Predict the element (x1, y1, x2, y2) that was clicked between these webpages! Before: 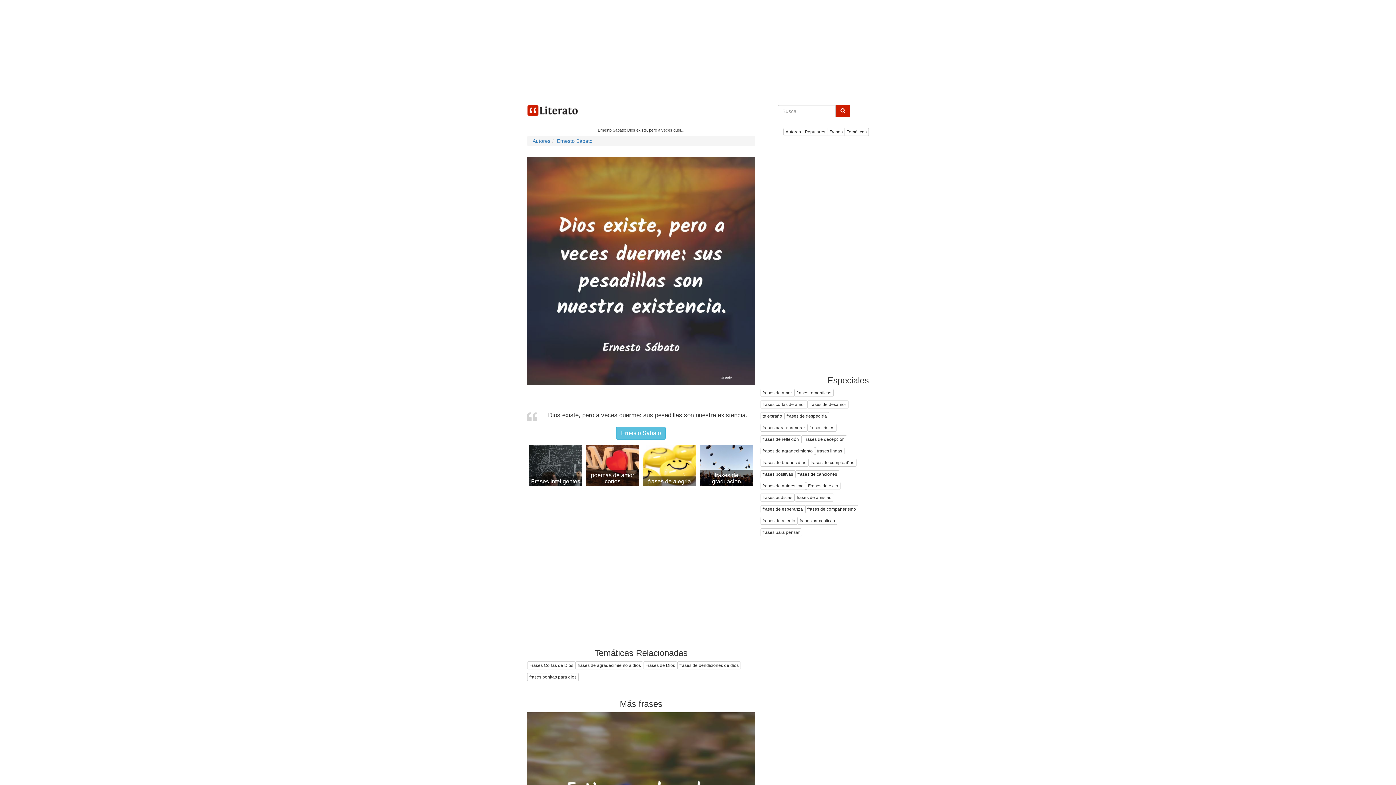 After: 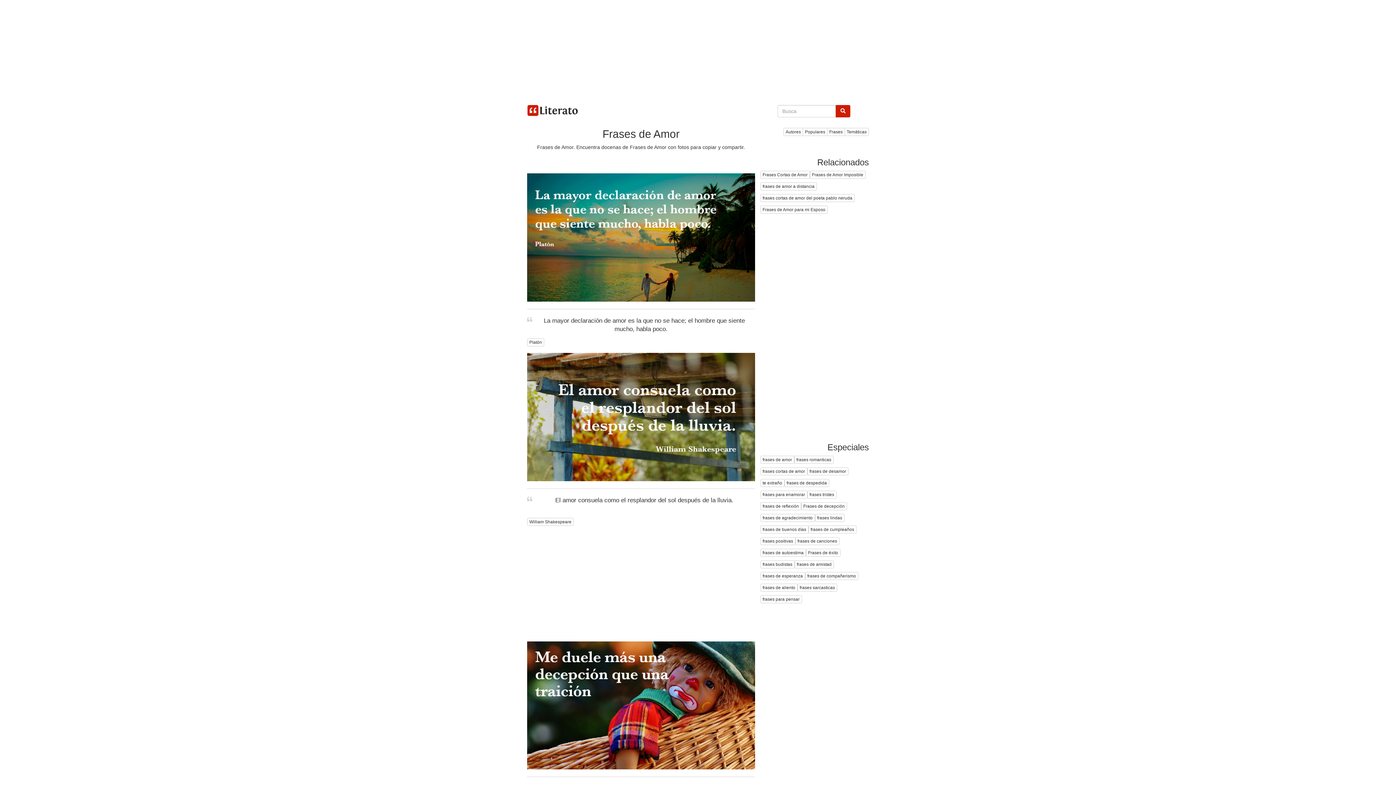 Action: label: frases de amor bbox: (760, 389, 794, 397)